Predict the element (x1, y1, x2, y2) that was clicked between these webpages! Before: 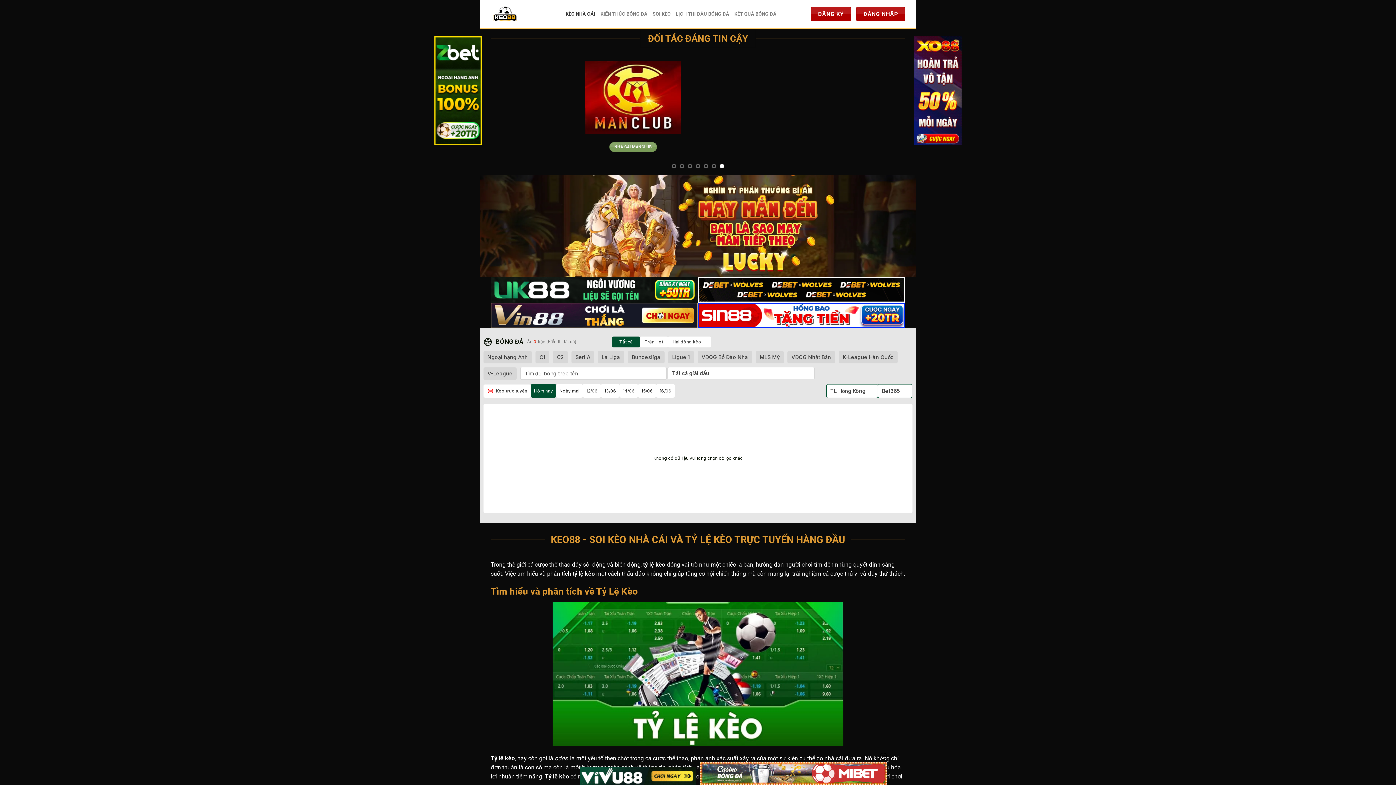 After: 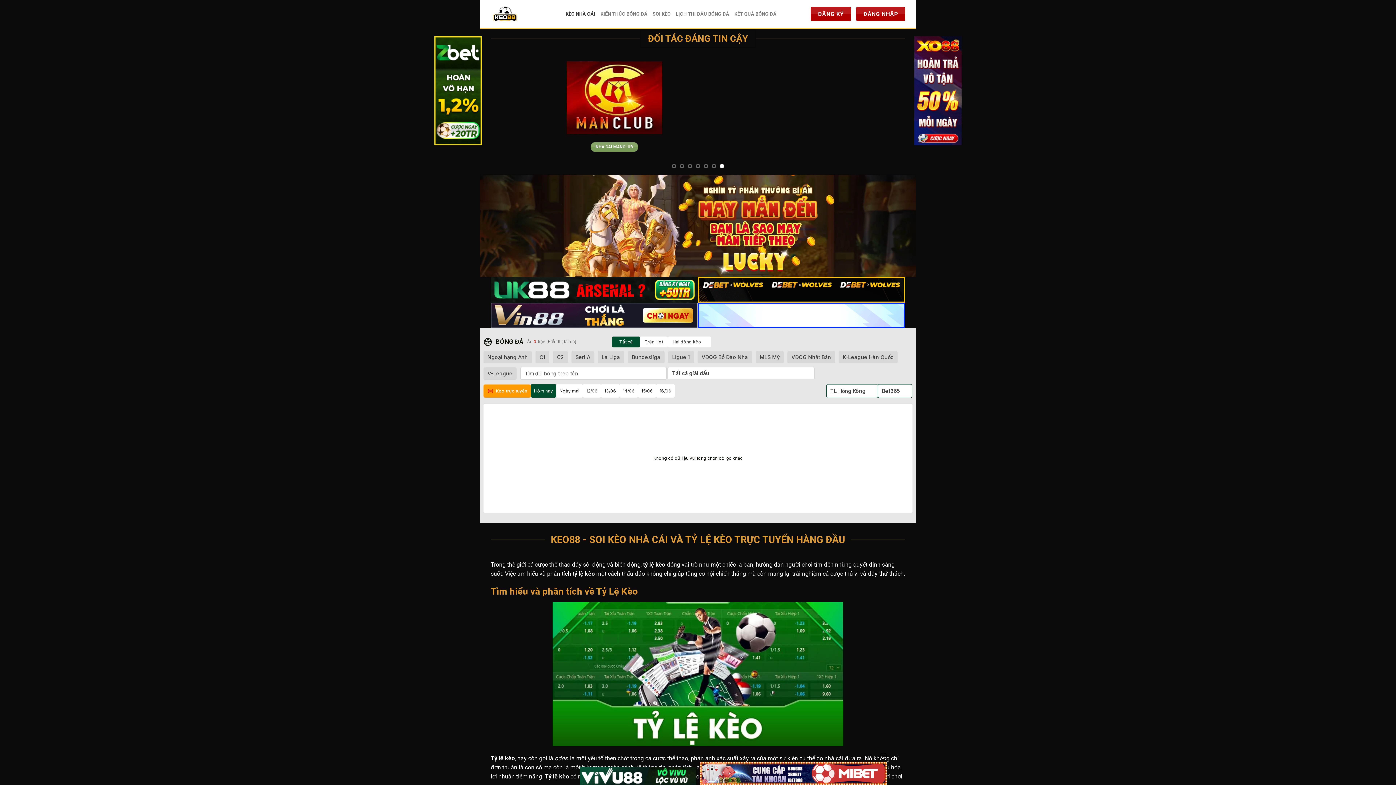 Action: bbox: (483, 384, 530, 397) label: Kèo trực tuyến